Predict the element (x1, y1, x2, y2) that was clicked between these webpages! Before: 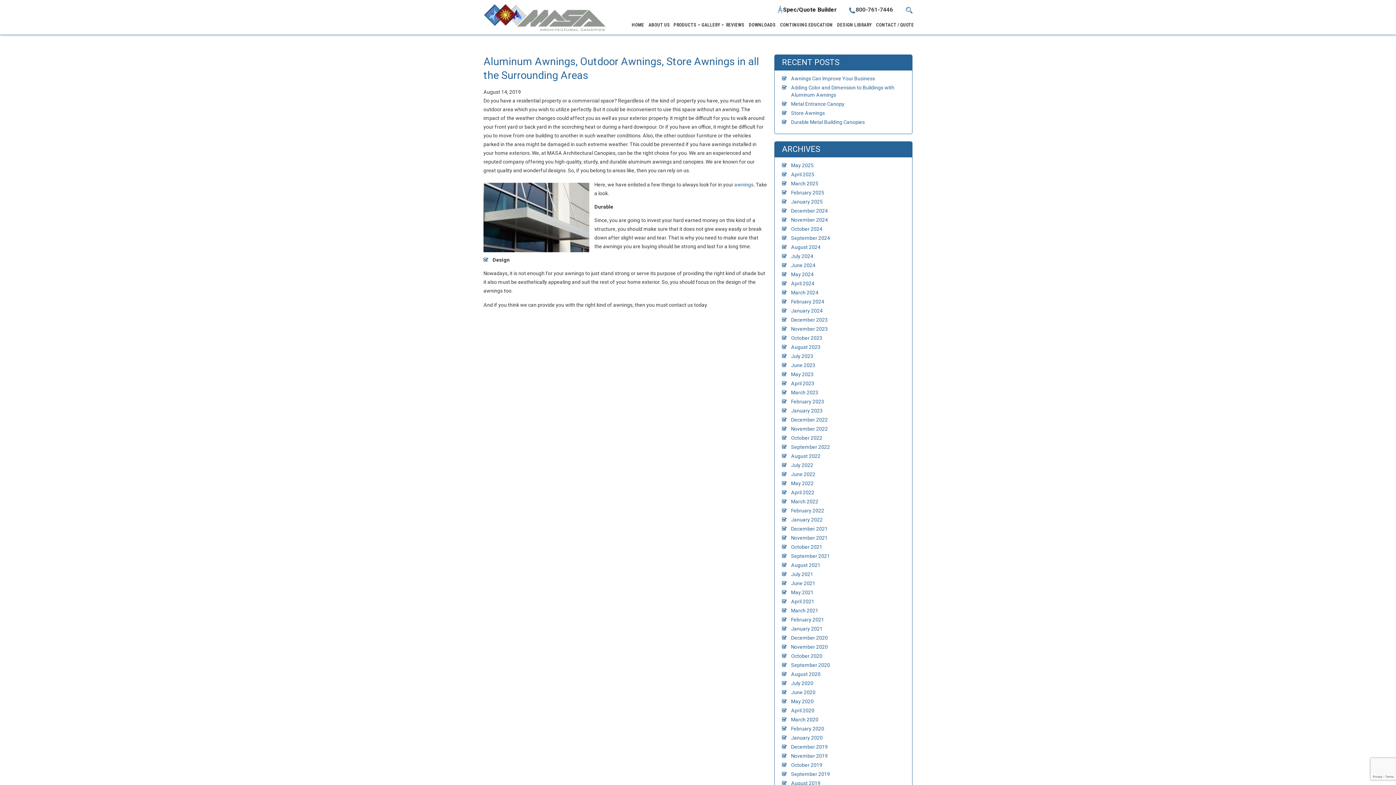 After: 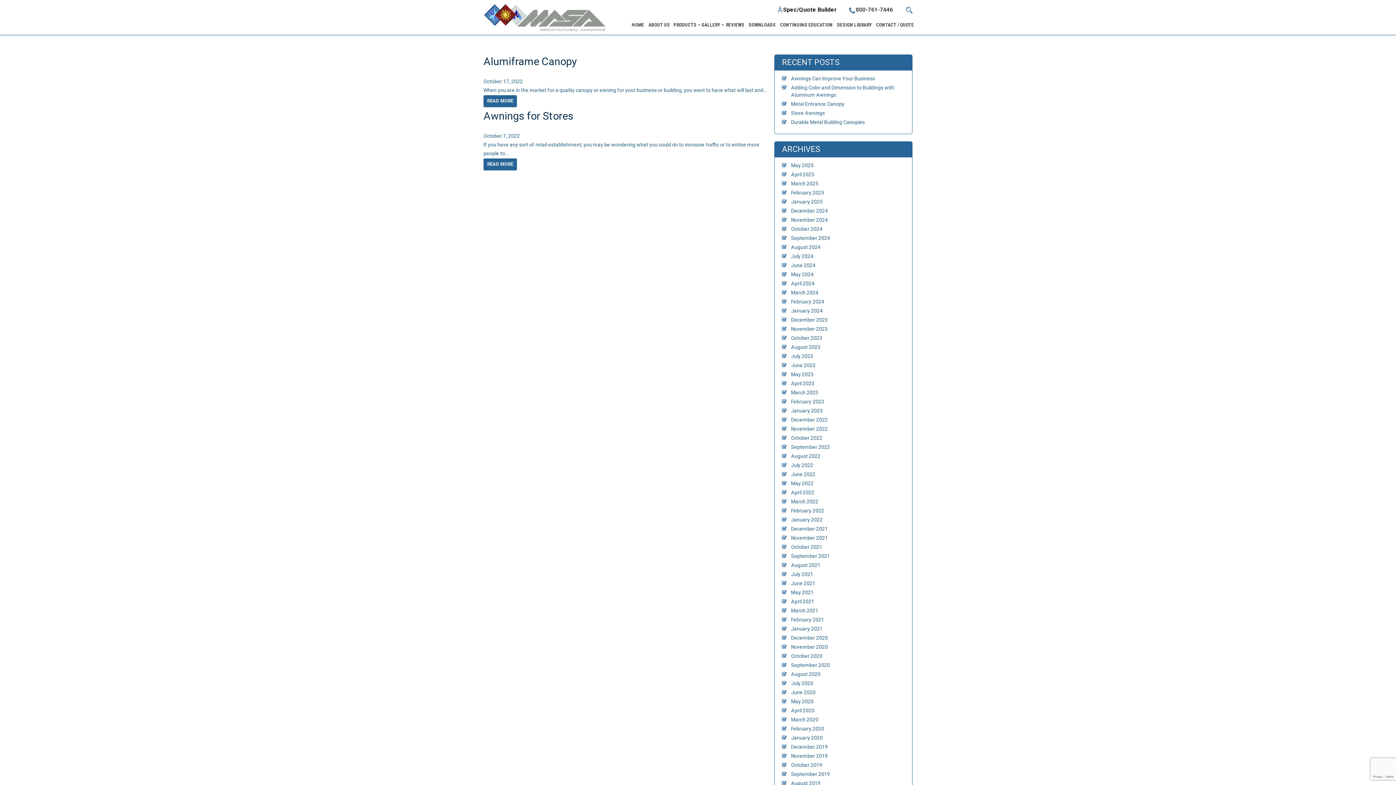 Action: bbox: (791, 435, 822, 441) label: October 2022